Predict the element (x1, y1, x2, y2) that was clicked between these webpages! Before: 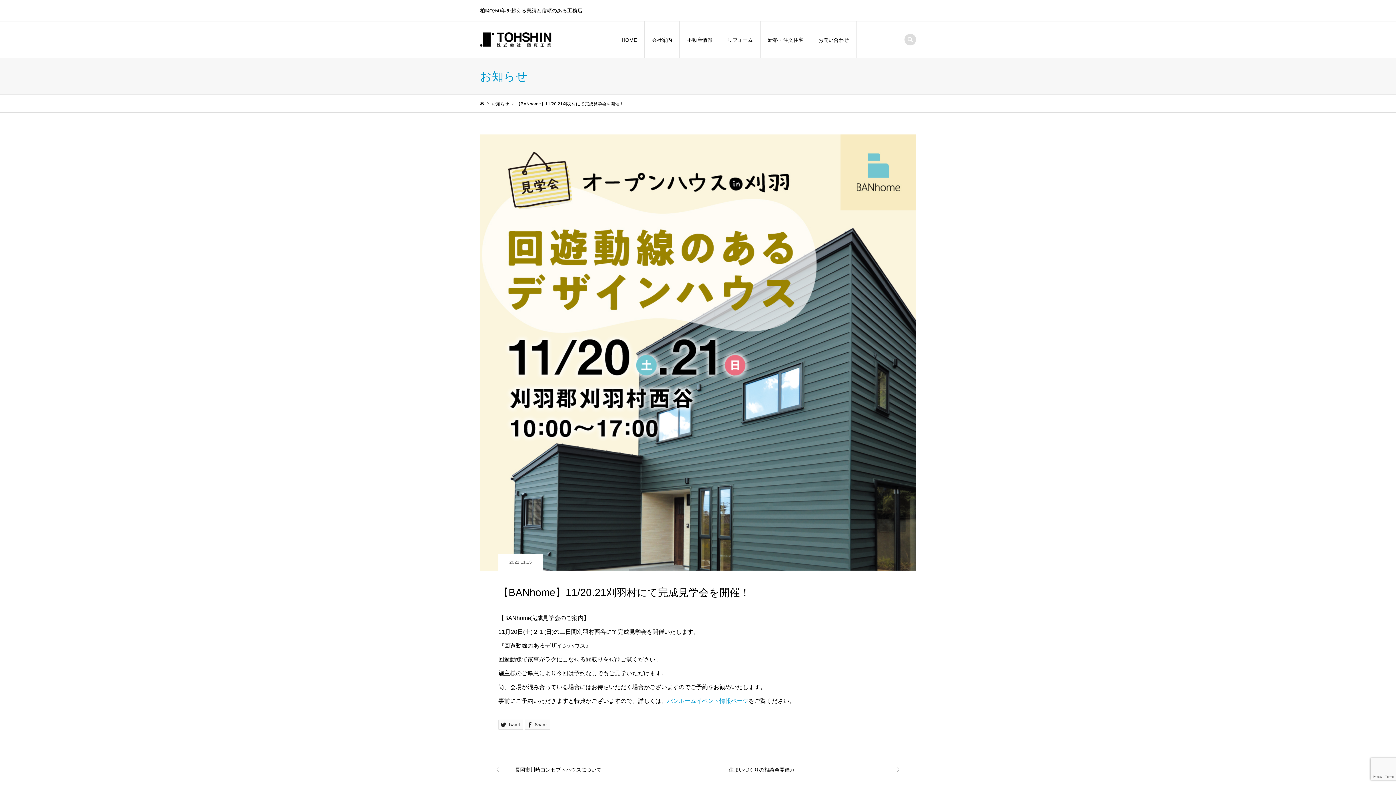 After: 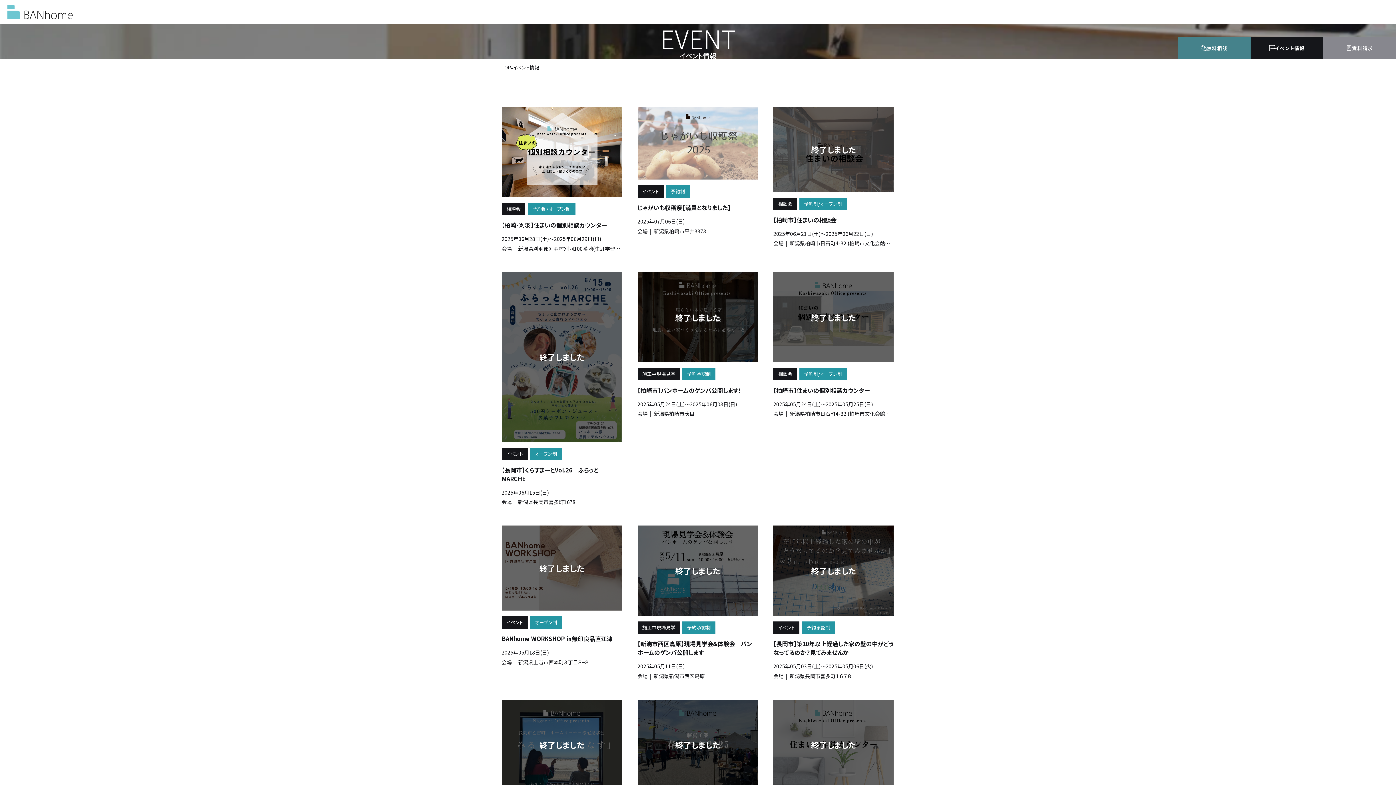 Action: bbox: (667, 698, 748, 704) label: バンホームイベント情報ページ